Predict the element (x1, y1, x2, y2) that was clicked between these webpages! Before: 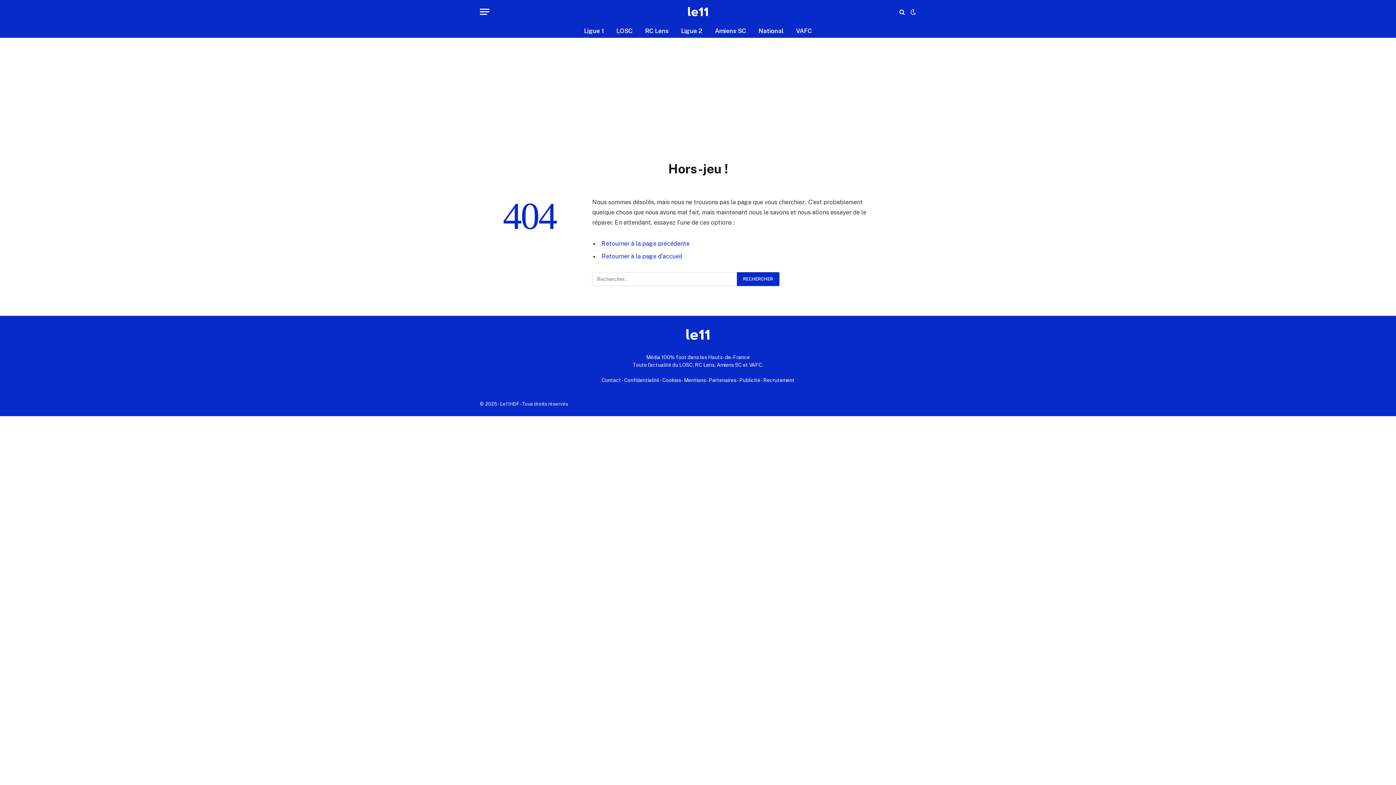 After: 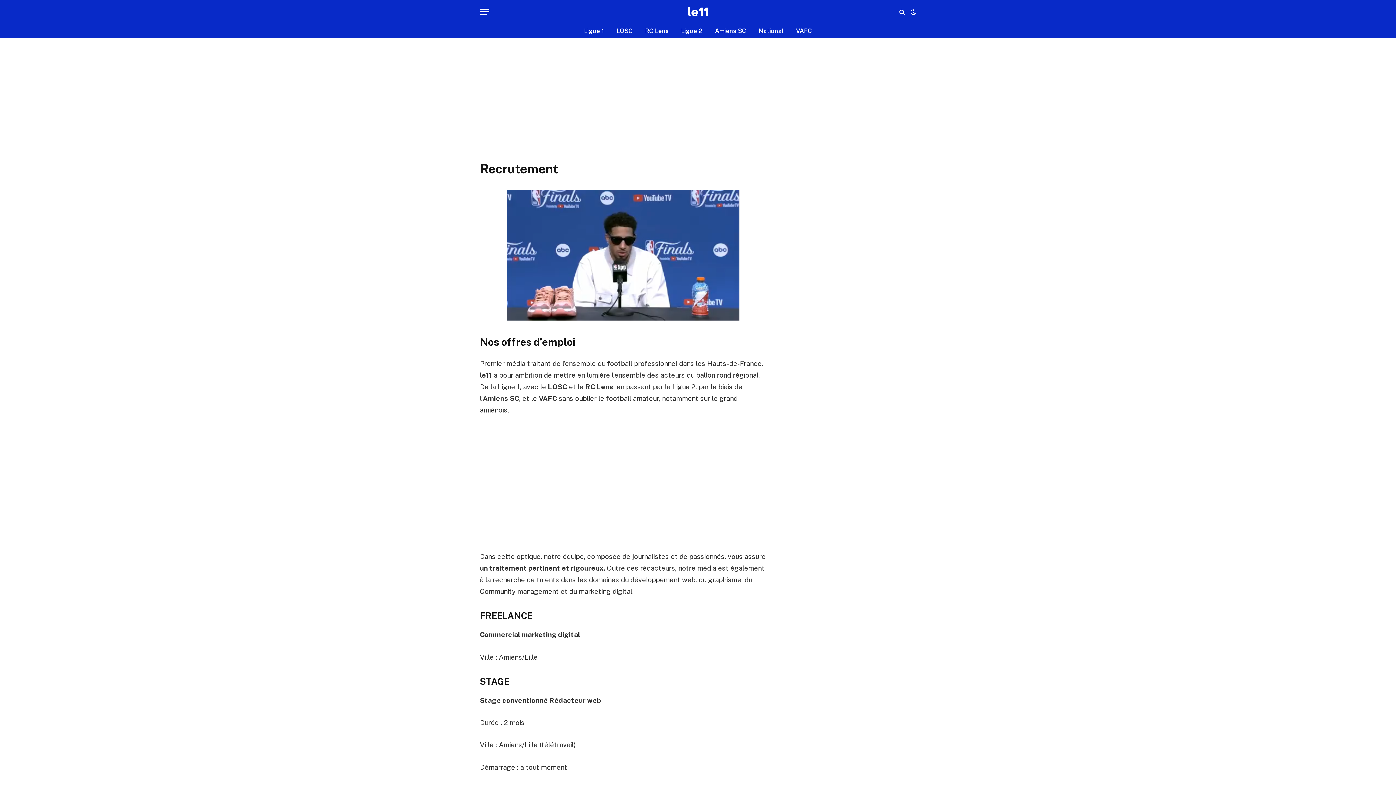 Action: label: Recrutement bbox: (763, 377, 794, 383)